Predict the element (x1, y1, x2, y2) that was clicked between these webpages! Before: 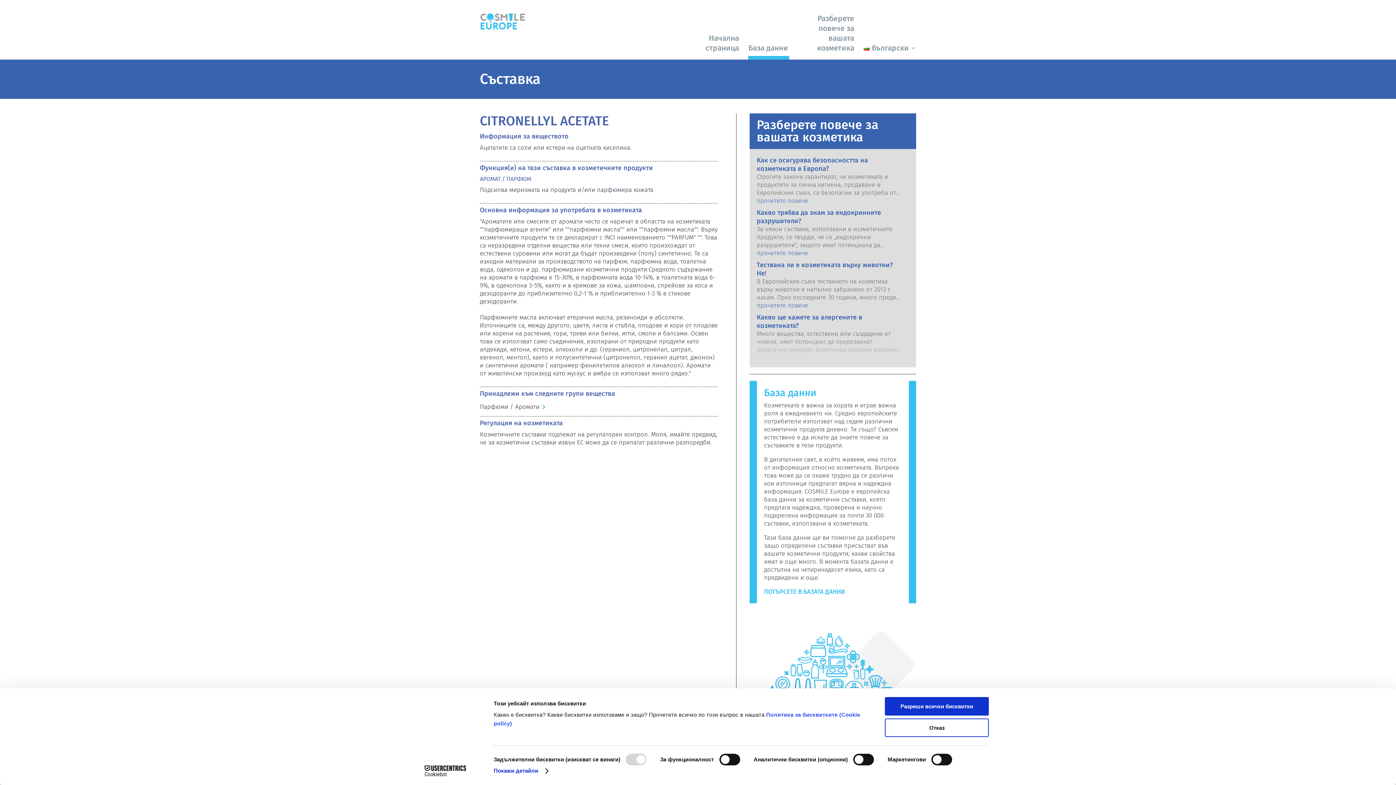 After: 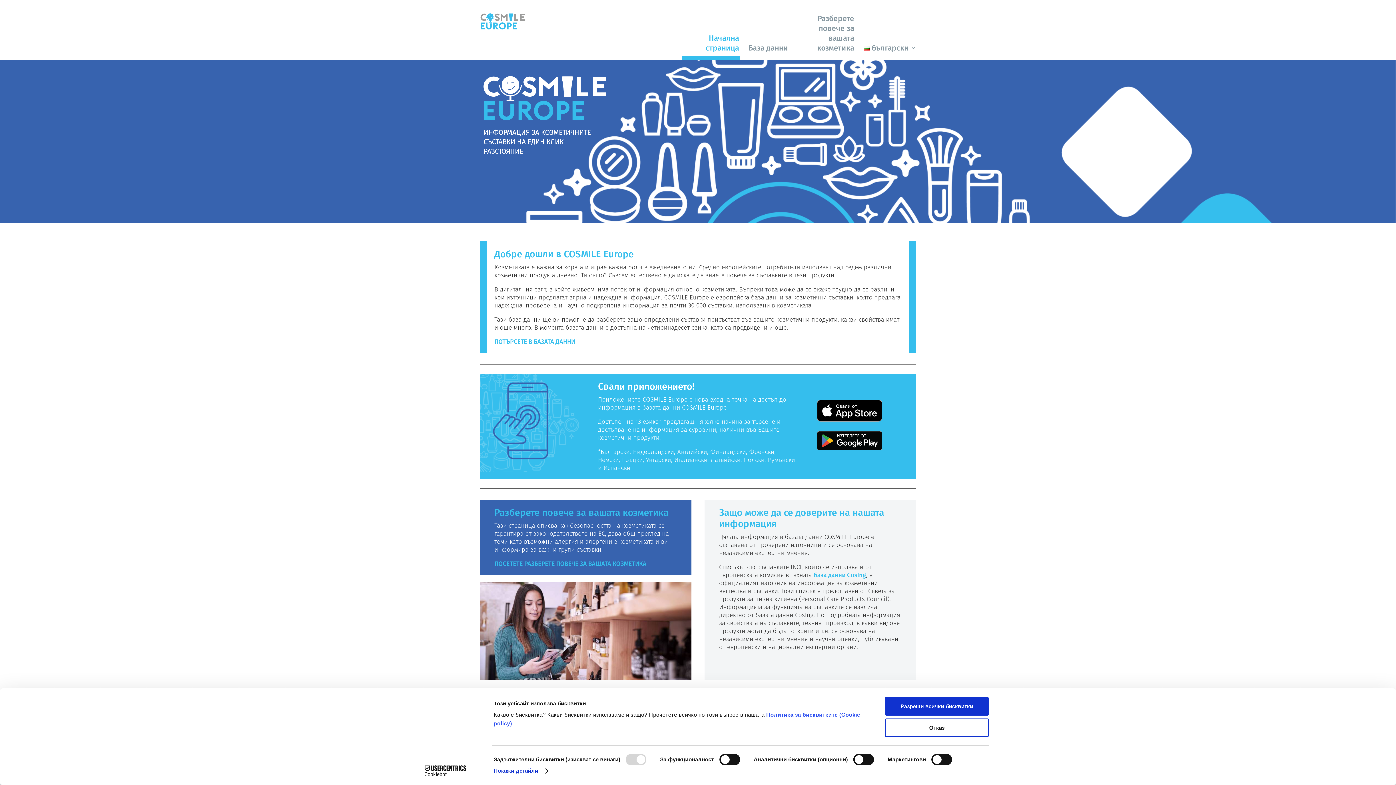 Action: bbox: (480, 25, 525, 32)